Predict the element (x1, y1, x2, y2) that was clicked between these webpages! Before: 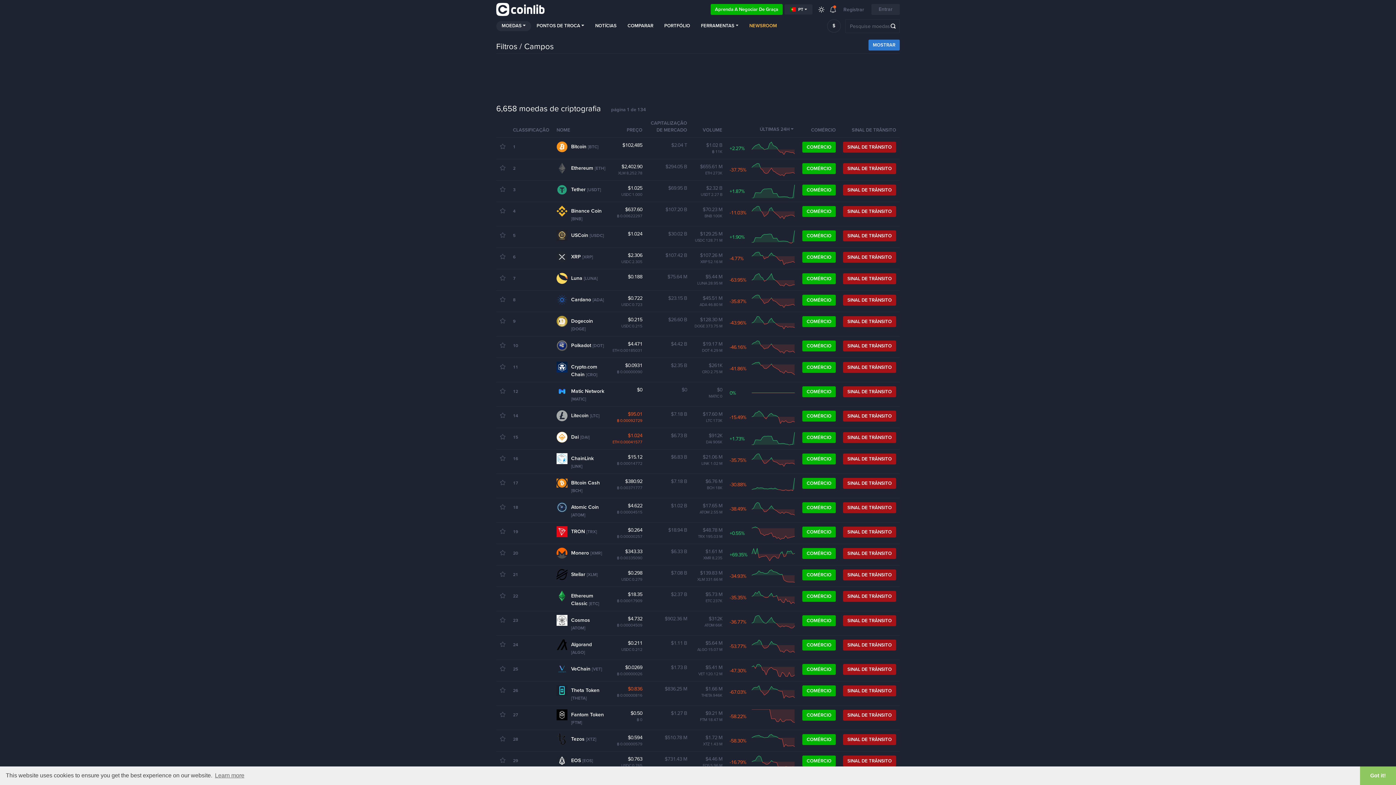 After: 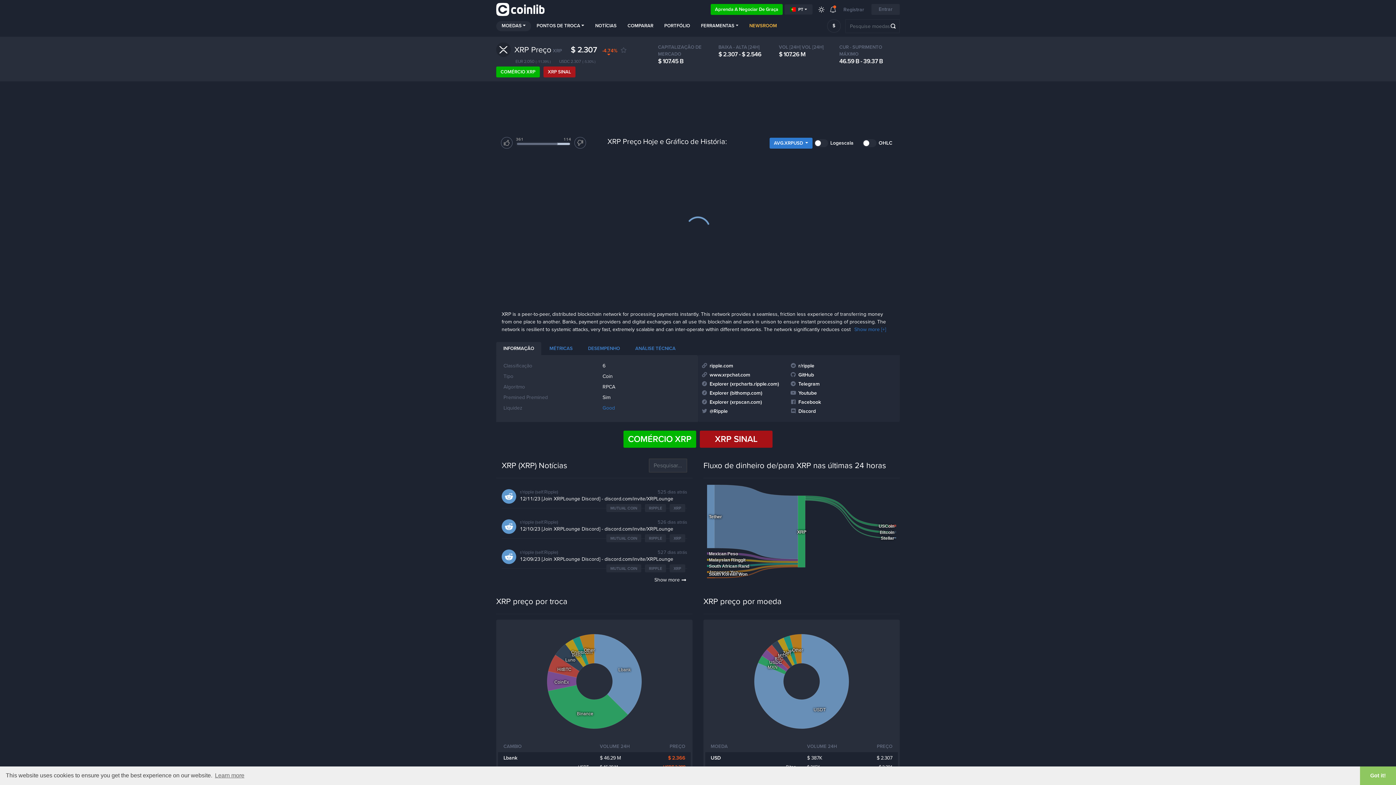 Action: bbox: (571, 253, 581, 260) label: XRP